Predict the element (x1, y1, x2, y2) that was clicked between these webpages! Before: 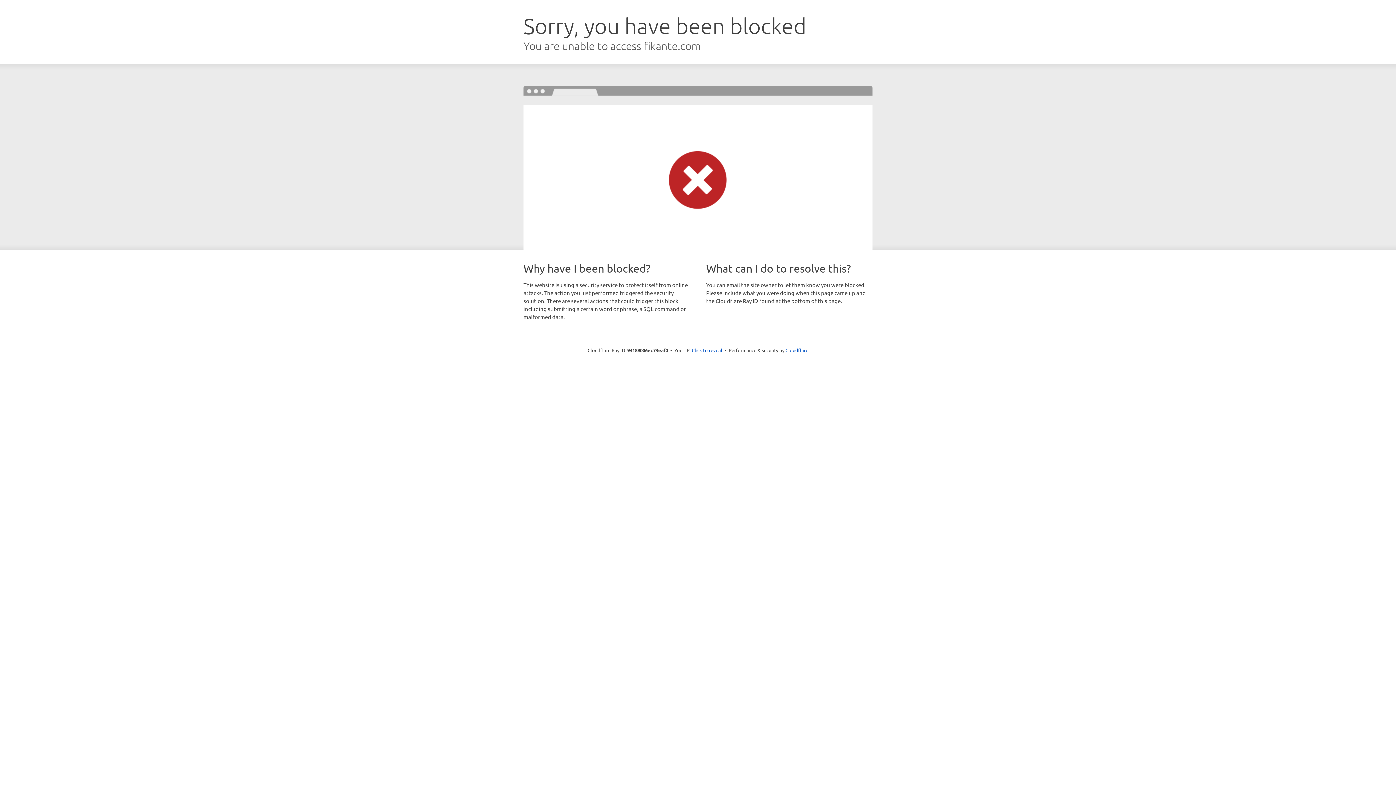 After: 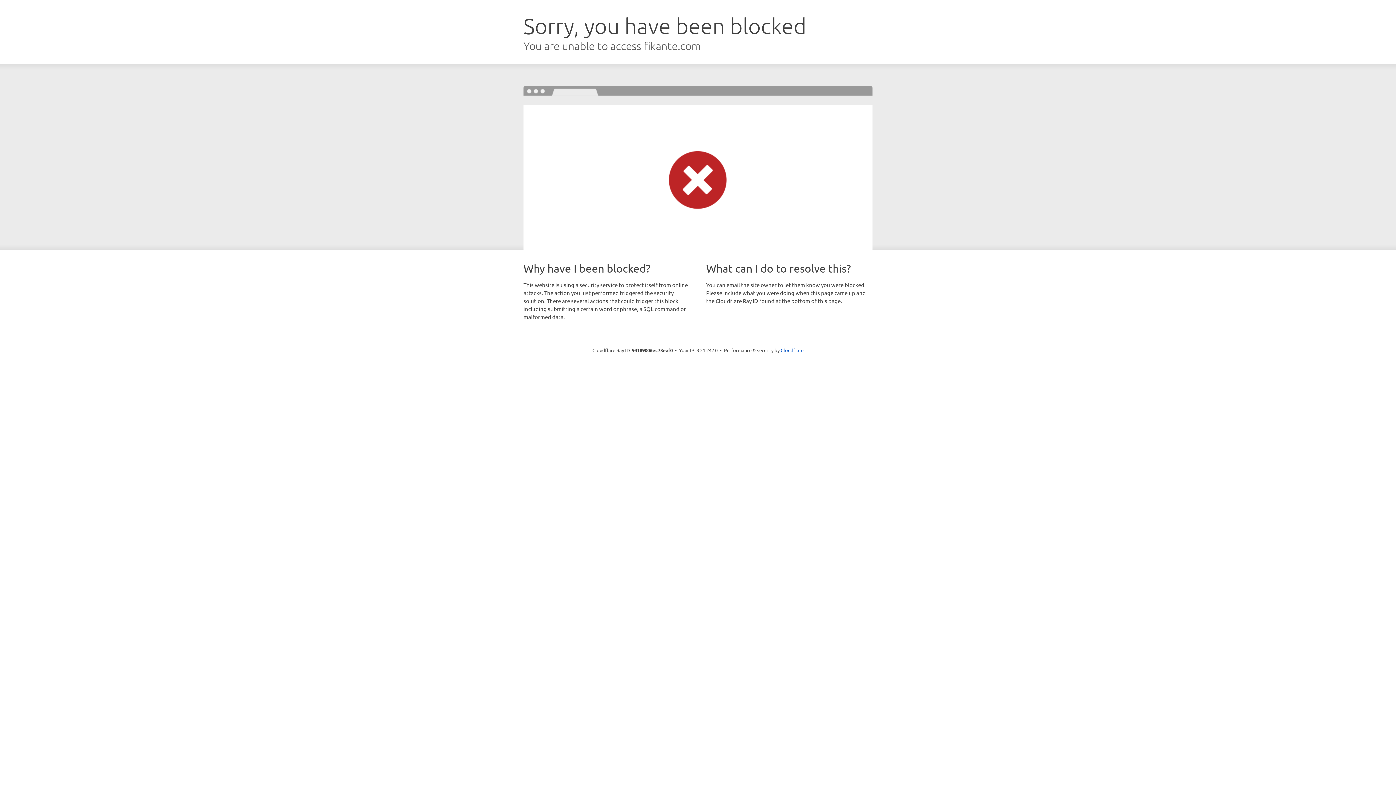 Action: label: Click to reveal bbox: (692, 346, 722, 353)